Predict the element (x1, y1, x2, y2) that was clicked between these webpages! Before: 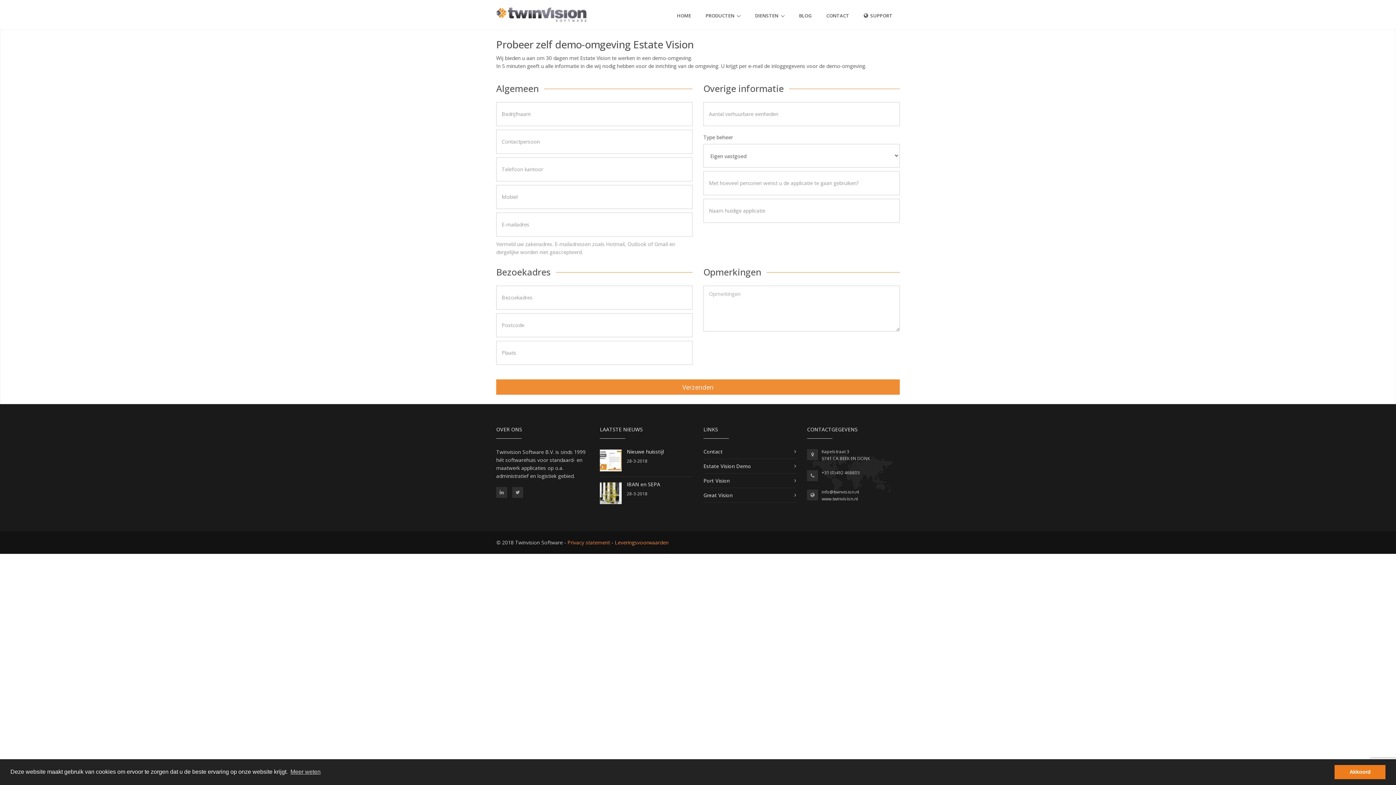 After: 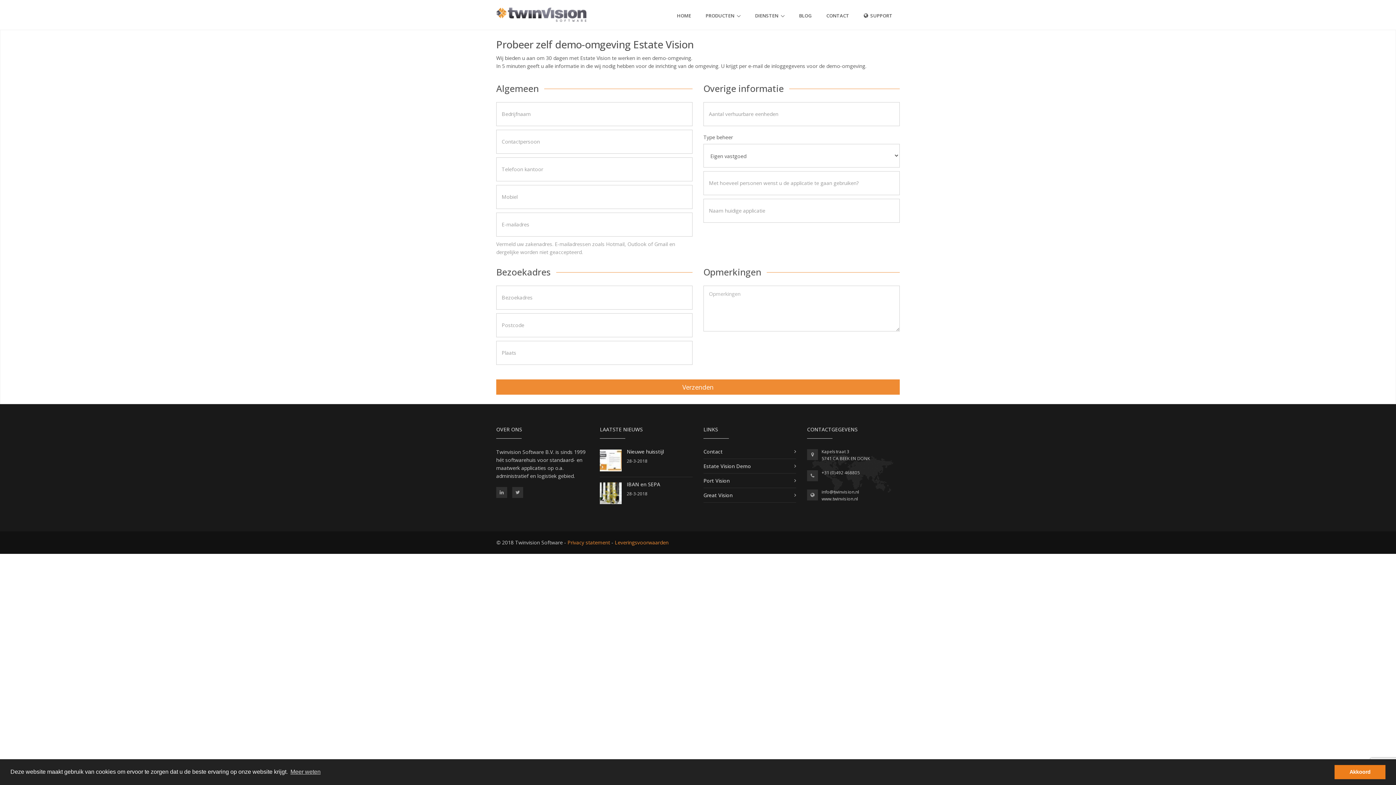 Action: bbox: (864, 9, 892, 21) label:  SUPPORT